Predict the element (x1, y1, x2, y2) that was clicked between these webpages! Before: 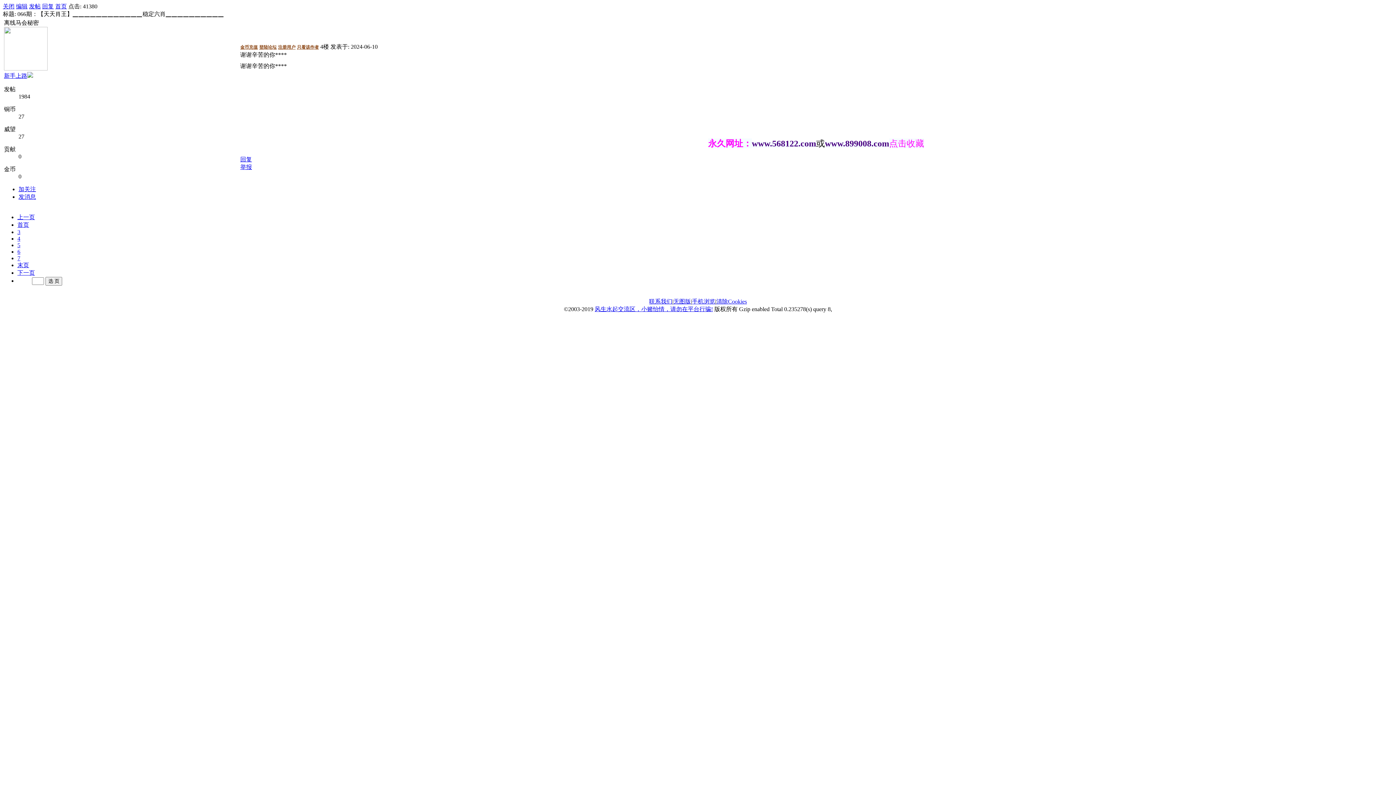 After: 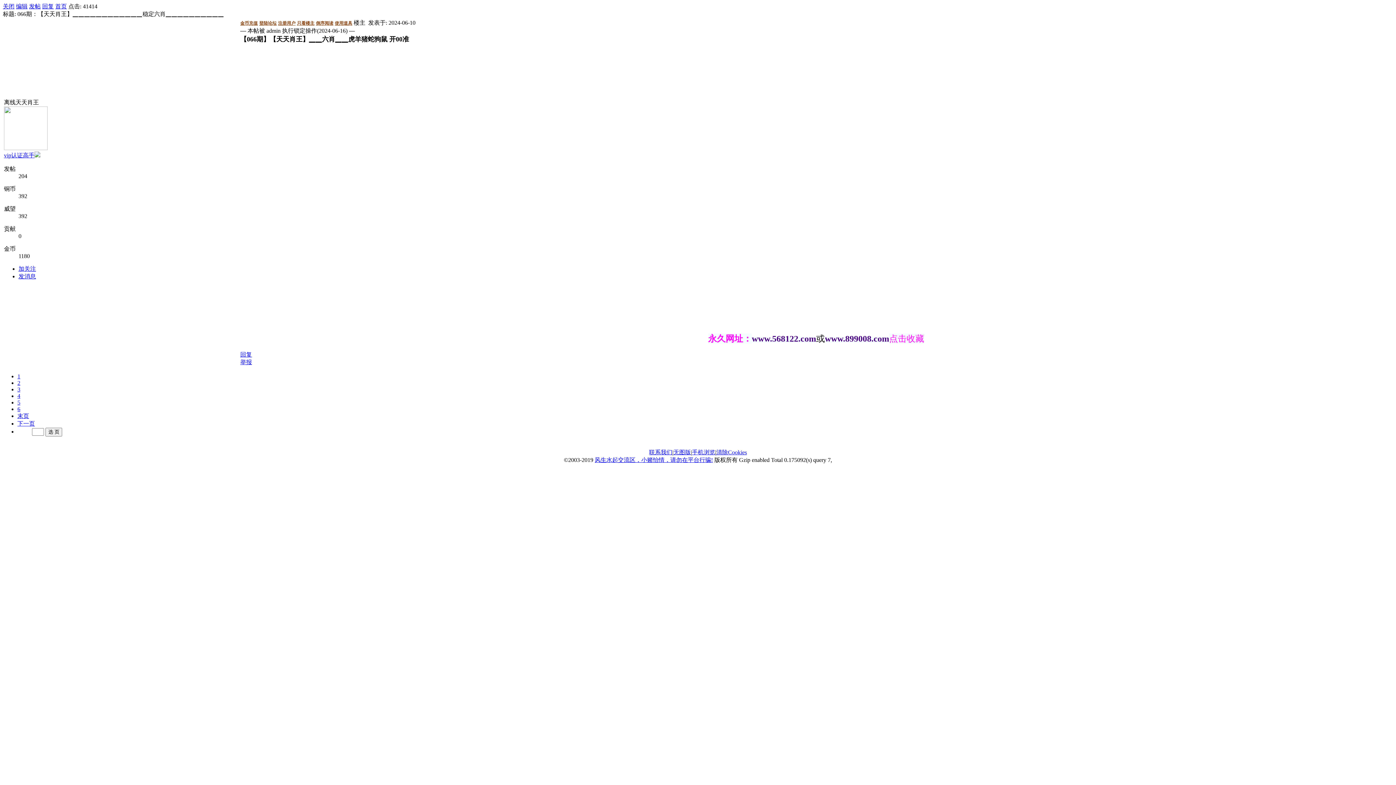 Action: bbox: (17, 221, 29, 228) label: 首页